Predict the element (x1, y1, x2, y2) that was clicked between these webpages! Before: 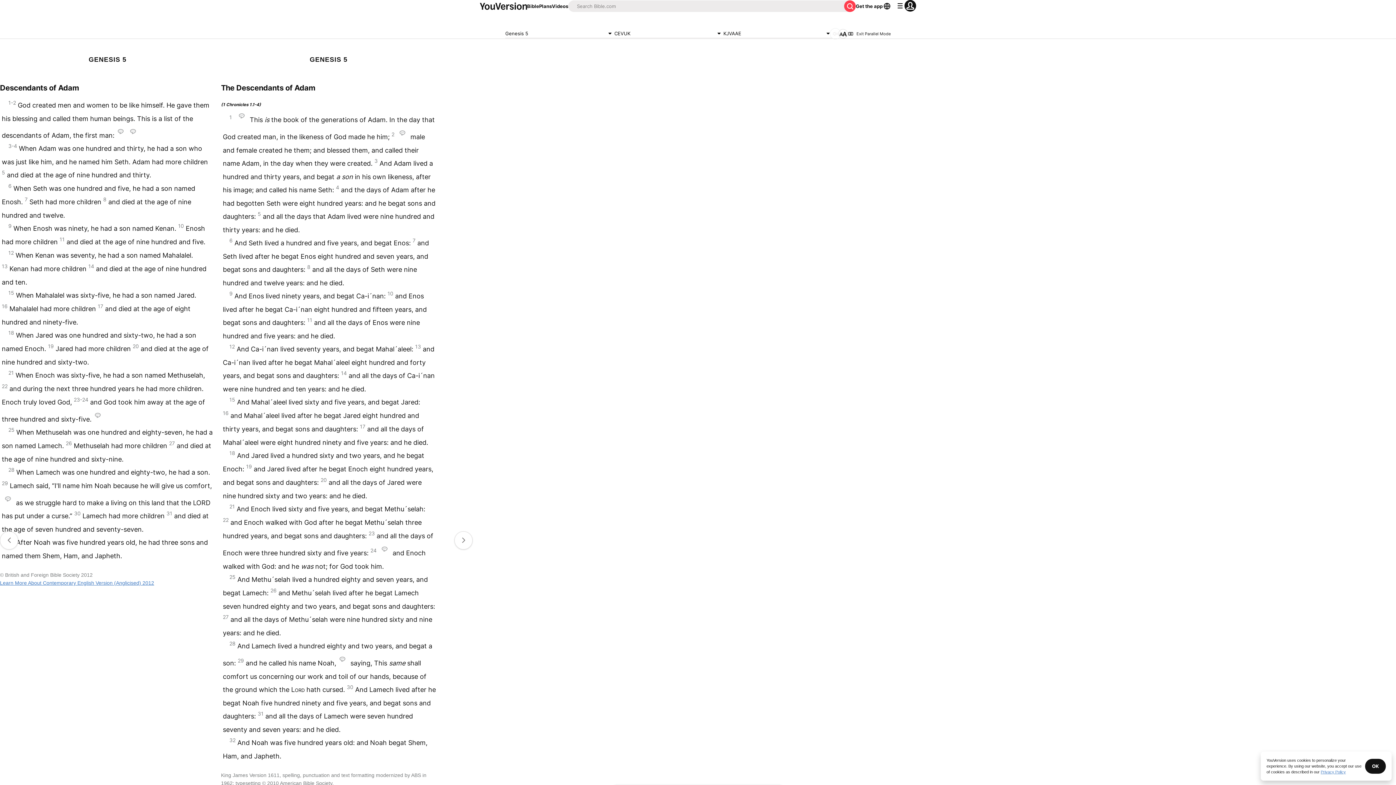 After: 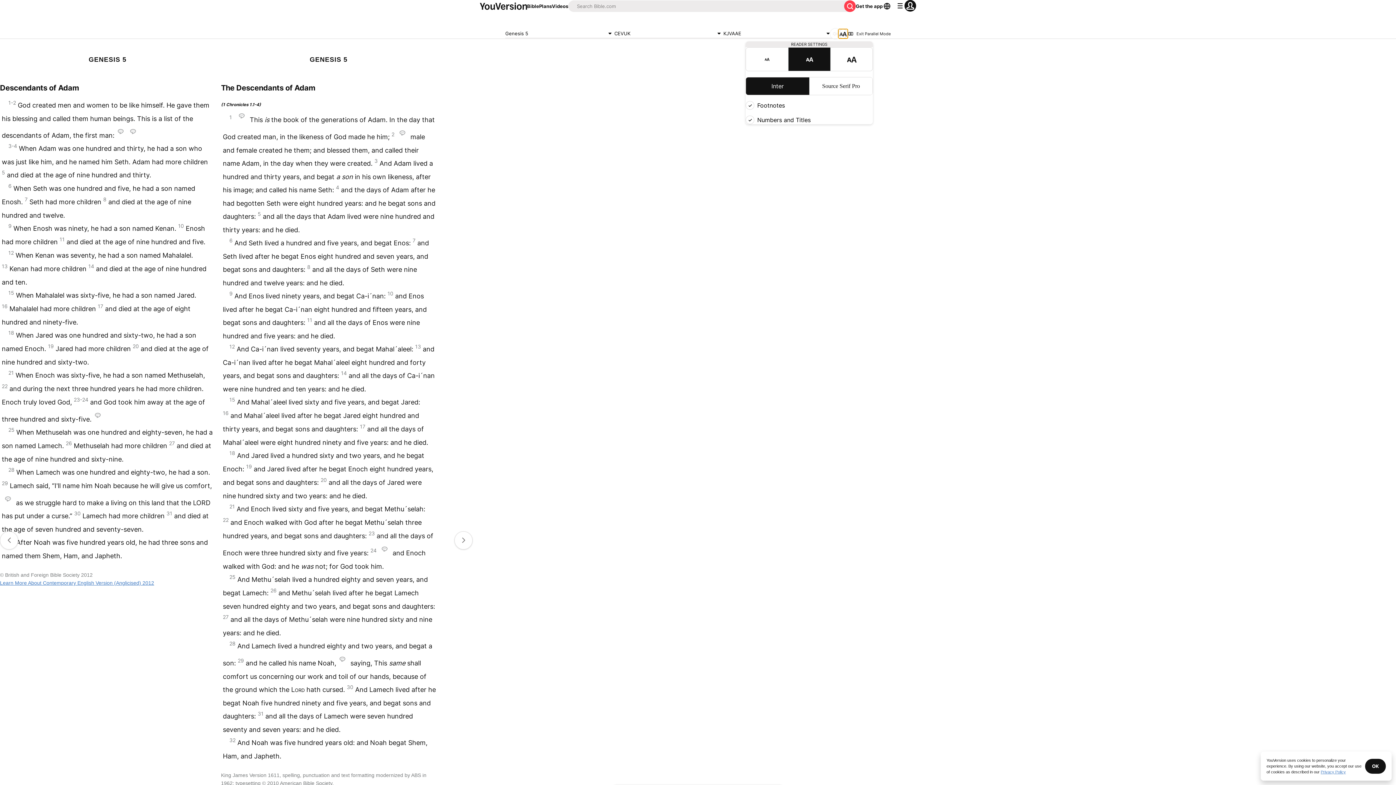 Action: bbox: (838, 29, 848, 38)